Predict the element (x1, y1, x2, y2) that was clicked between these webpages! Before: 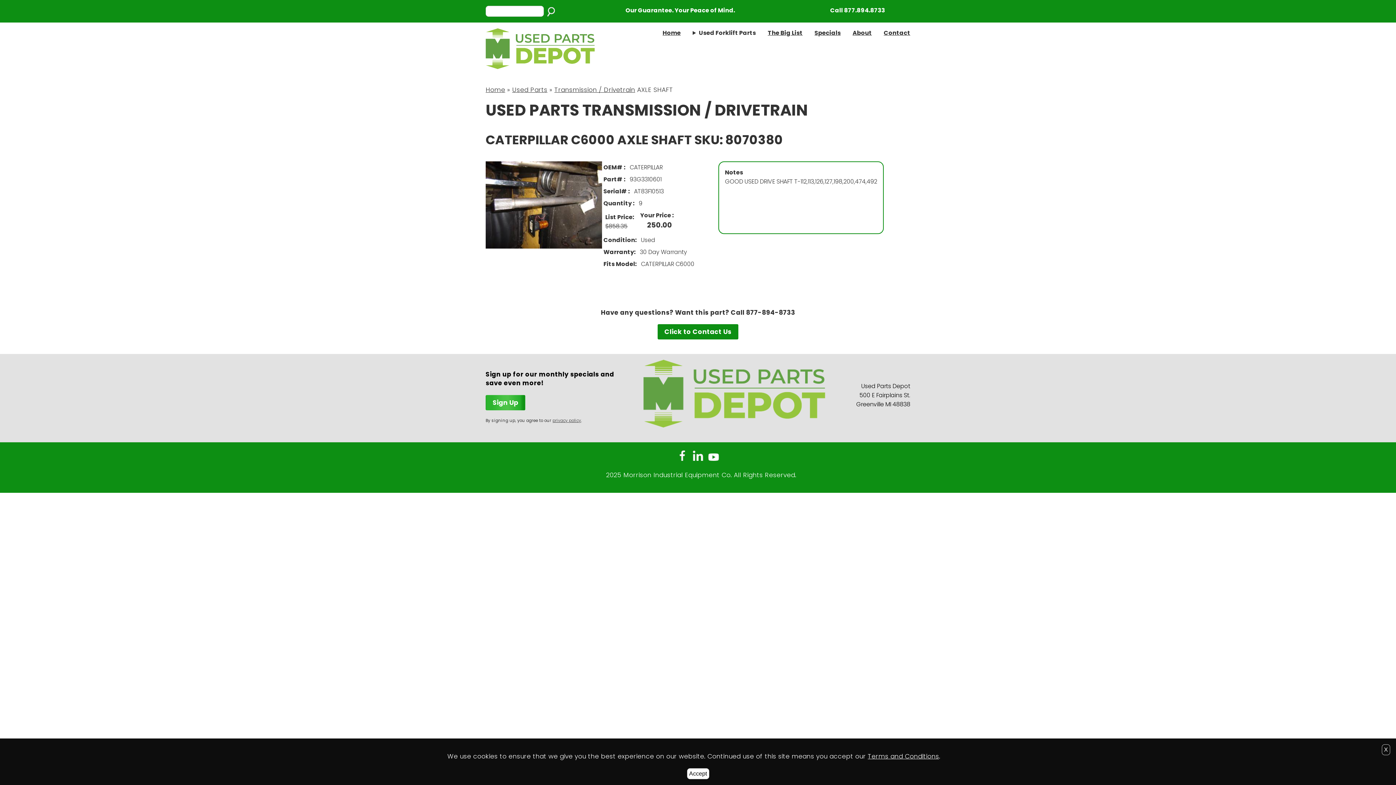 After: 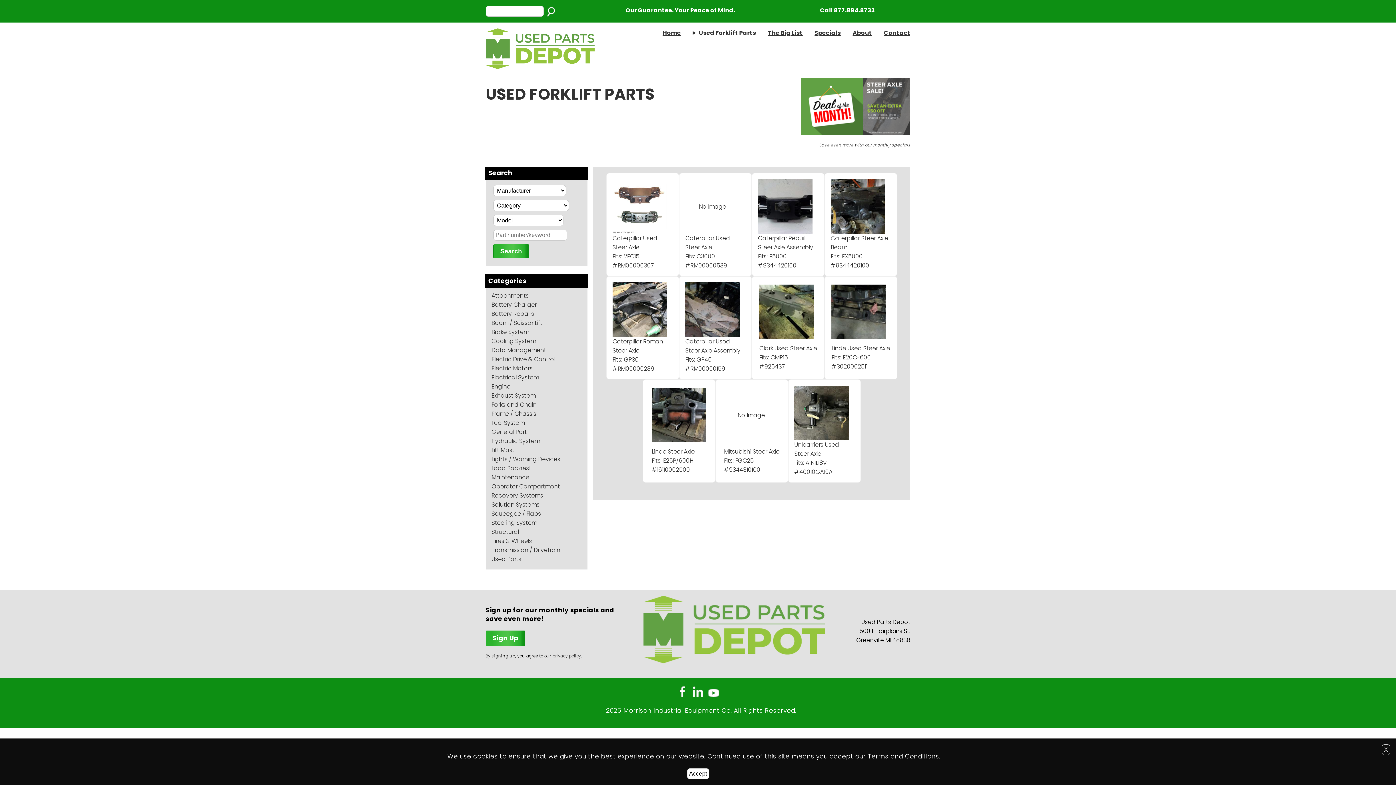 Action: label: Used Parts bbox: (512, 85, 547, 94)